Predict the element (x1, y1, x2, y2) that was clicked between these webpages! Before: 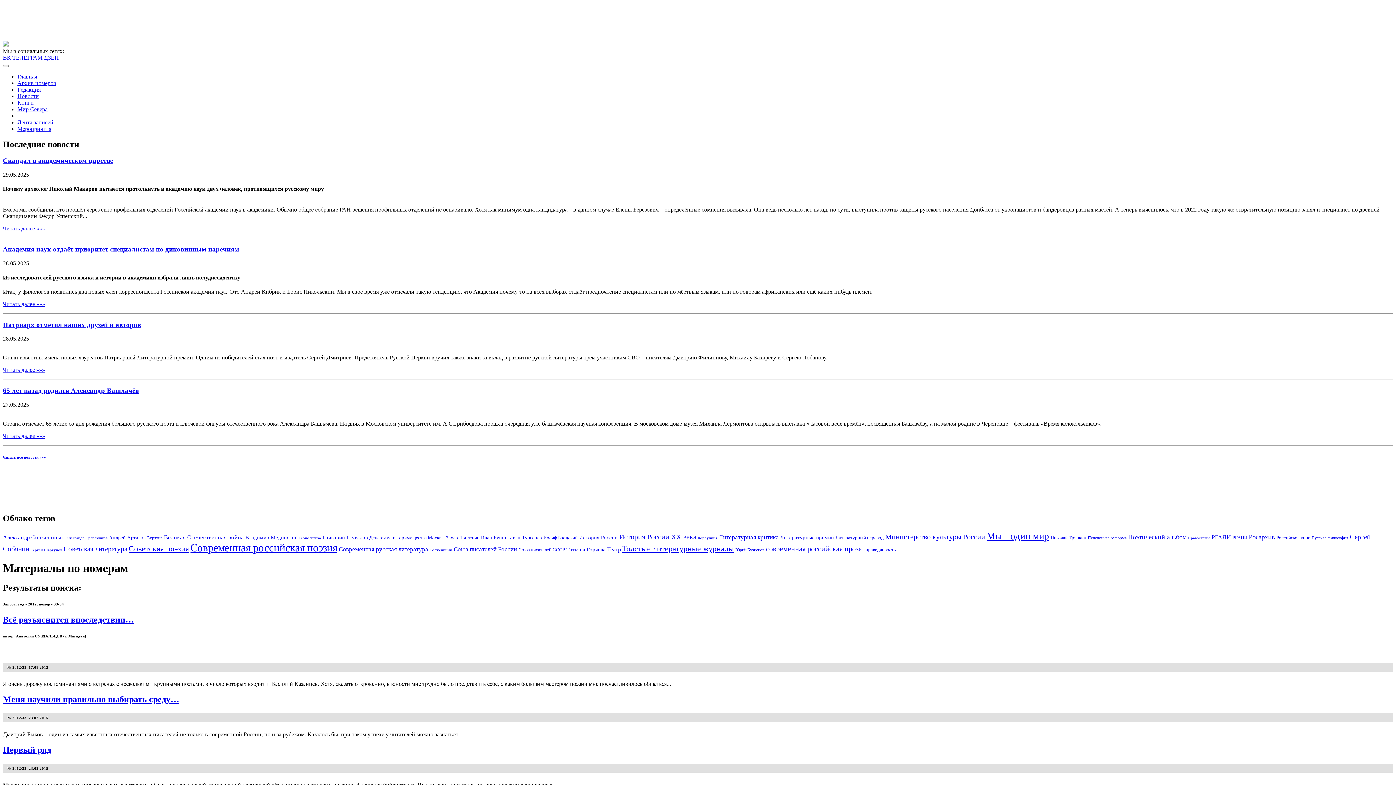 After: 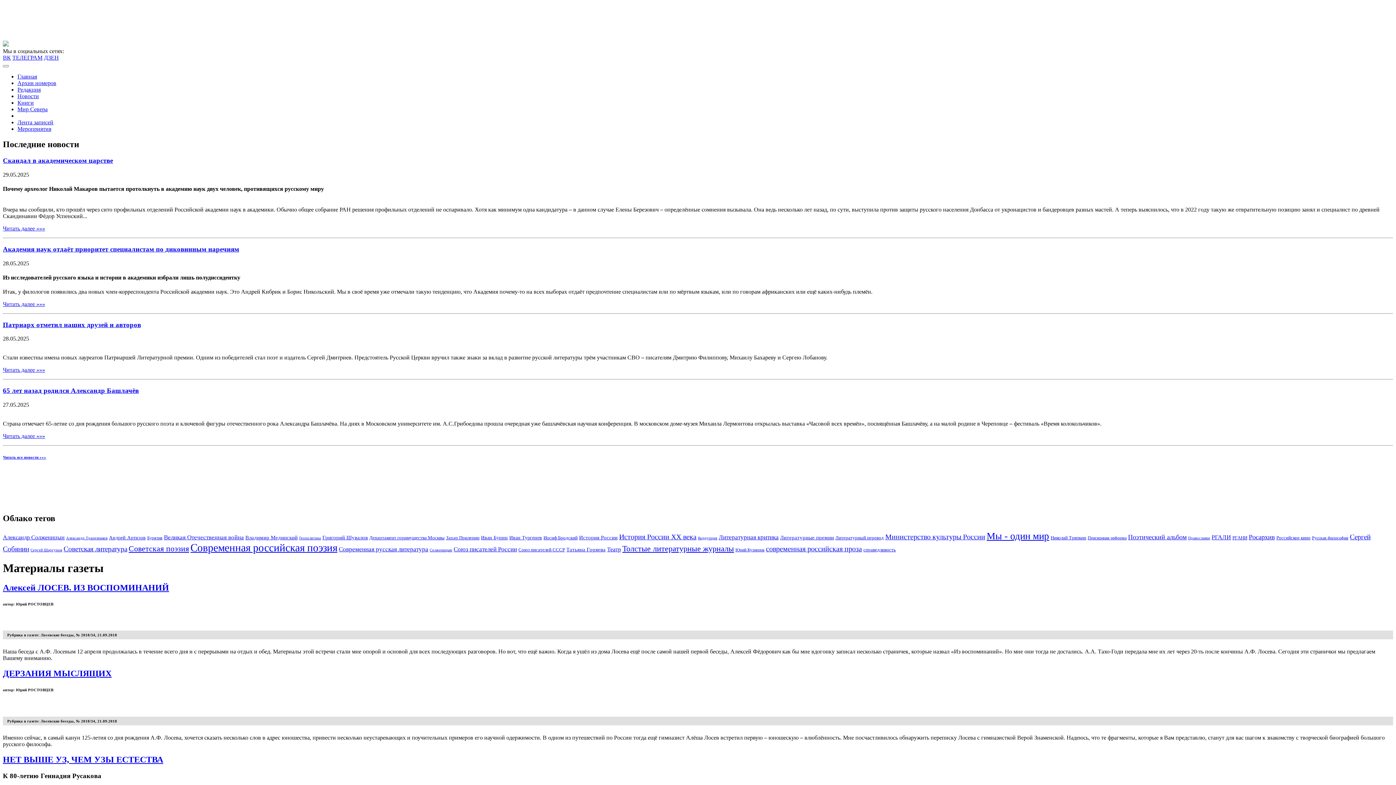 Action: bbox: (1312, 535, 1348, 540) label: Русская философия (8 элементов)